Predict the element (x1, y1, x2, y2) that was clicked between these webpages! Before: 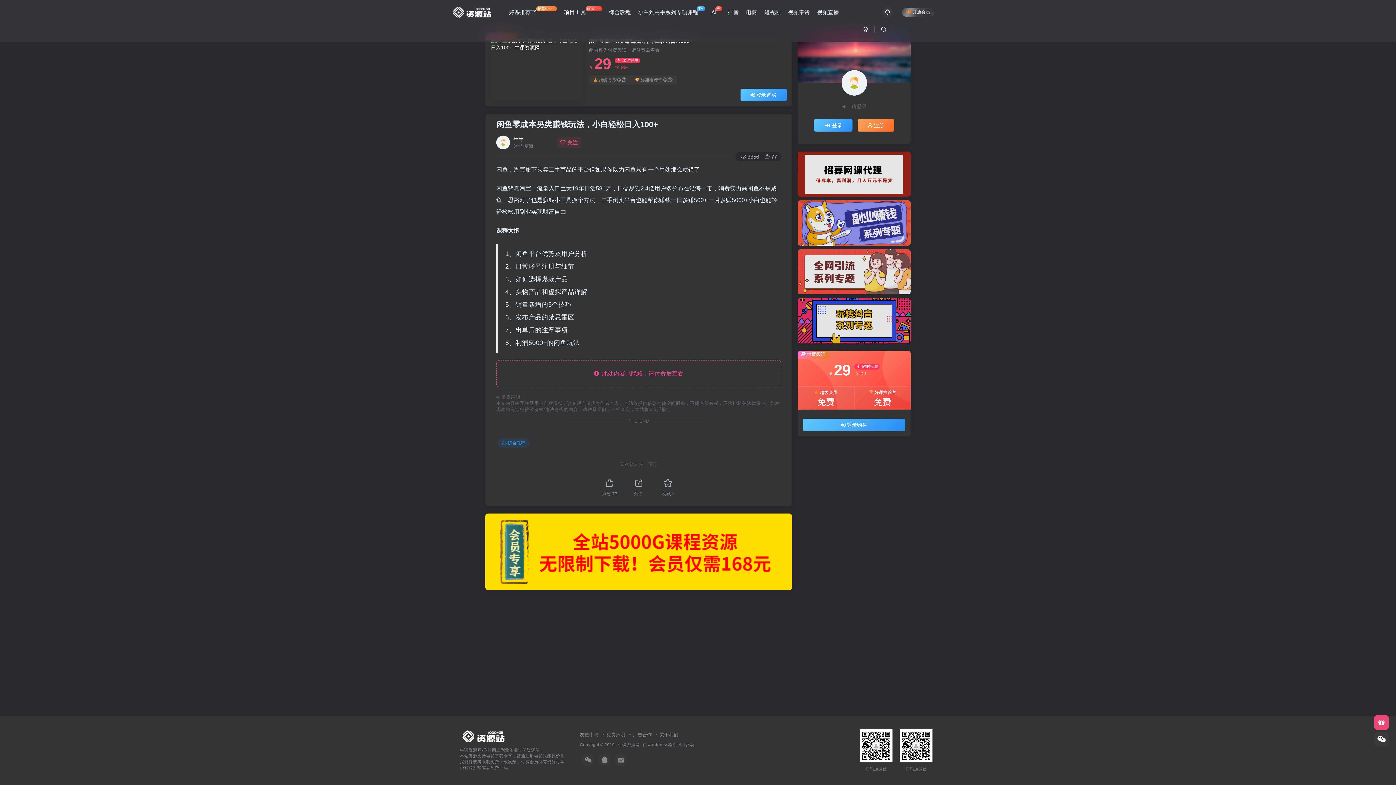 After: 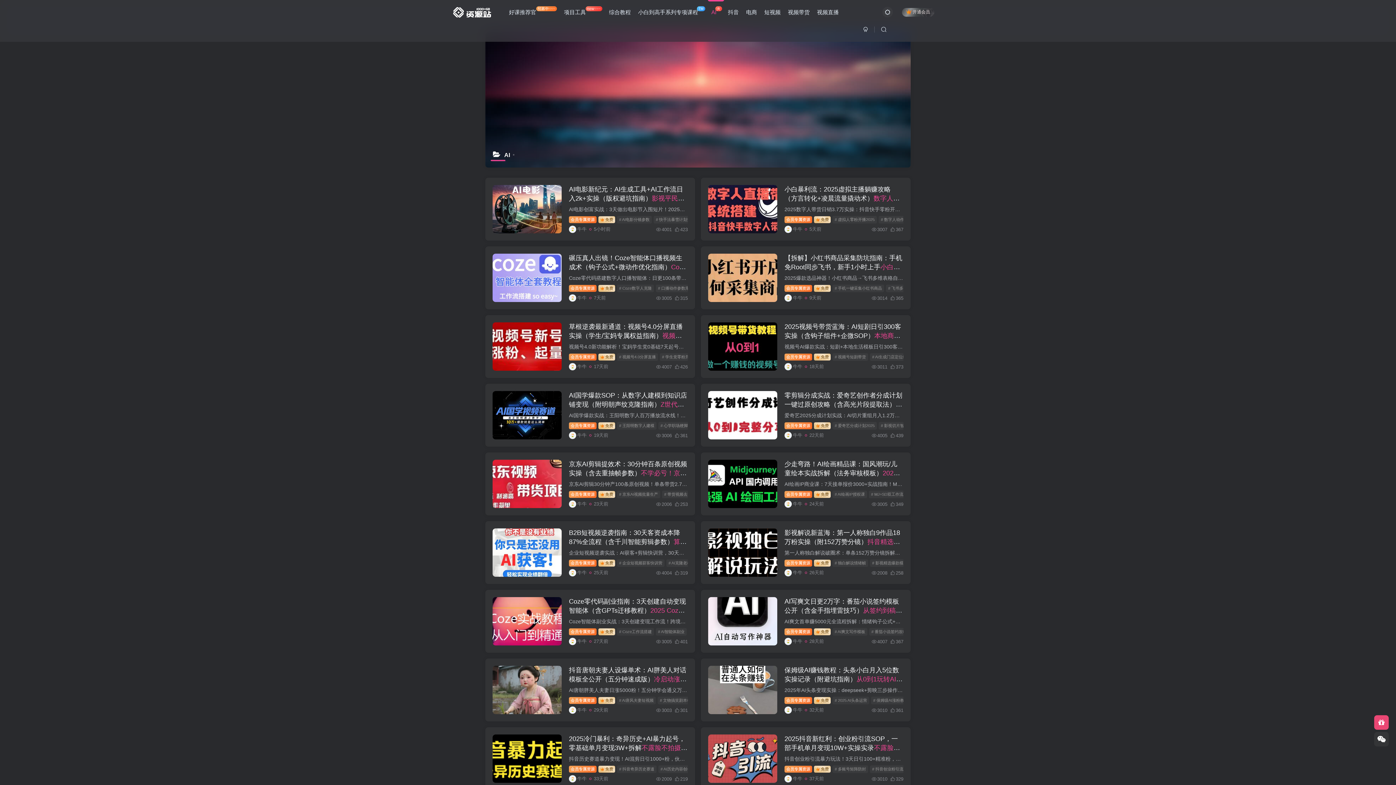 Action: bbox: (707, 3, 724, 21) label: AI火